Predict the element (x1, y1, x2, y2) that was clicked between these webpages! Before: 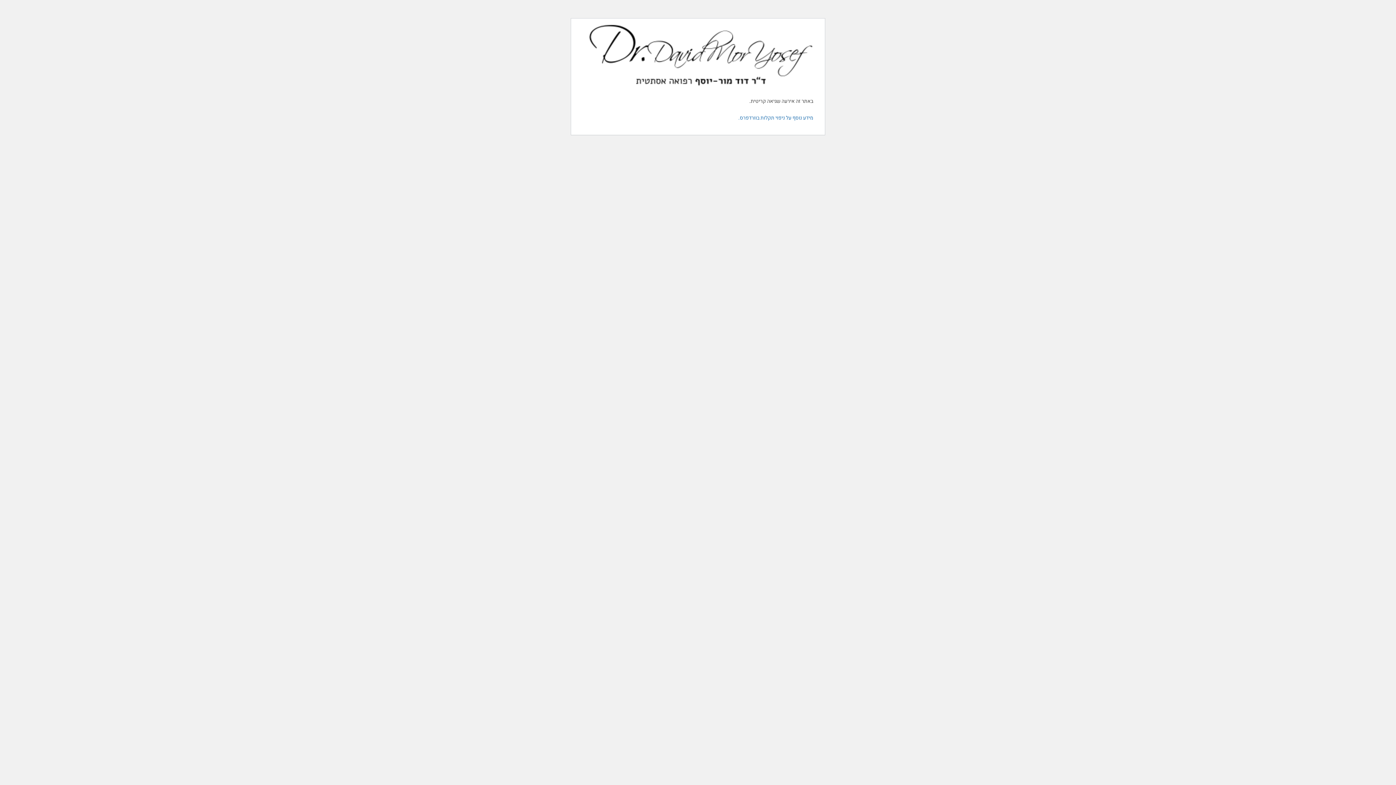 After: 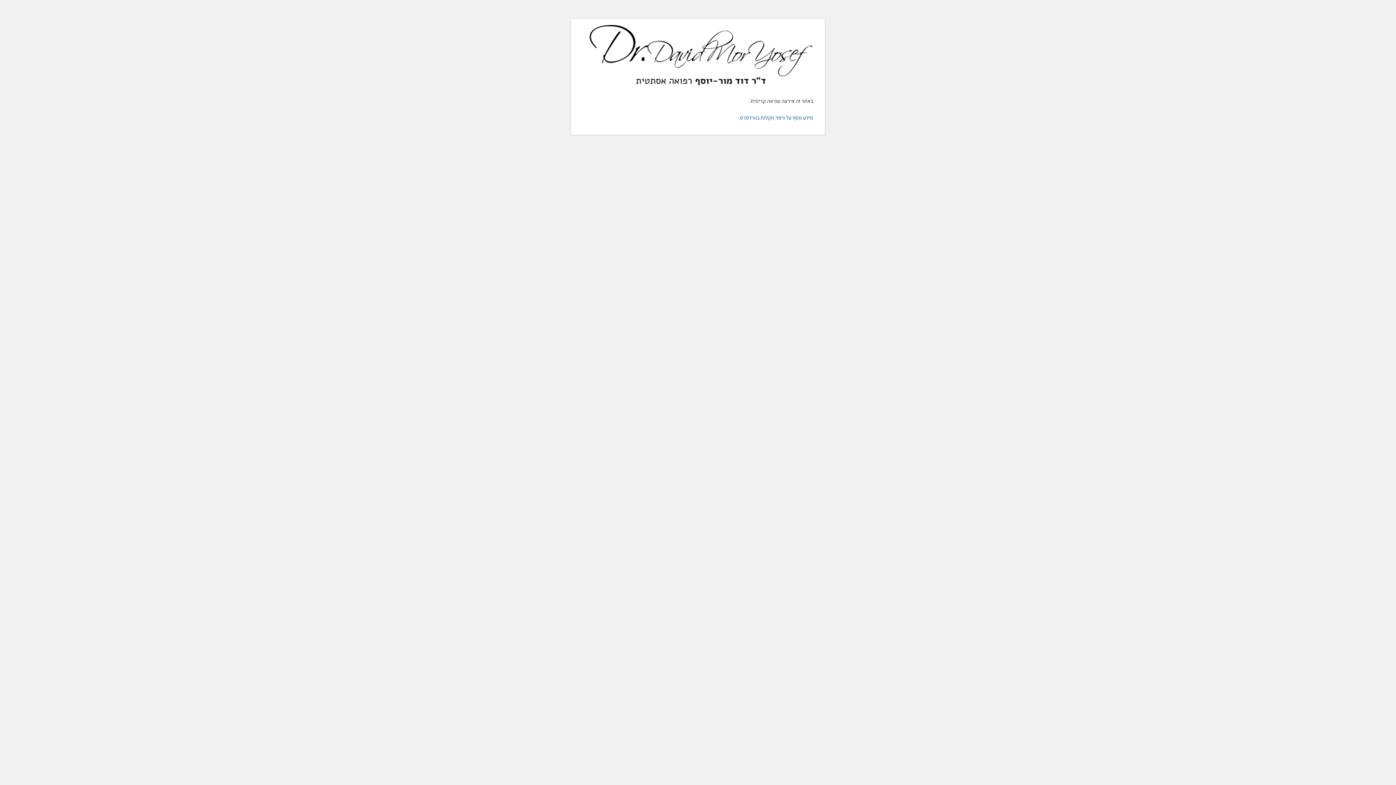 Action: bbox: (588, 79, 813, 88)